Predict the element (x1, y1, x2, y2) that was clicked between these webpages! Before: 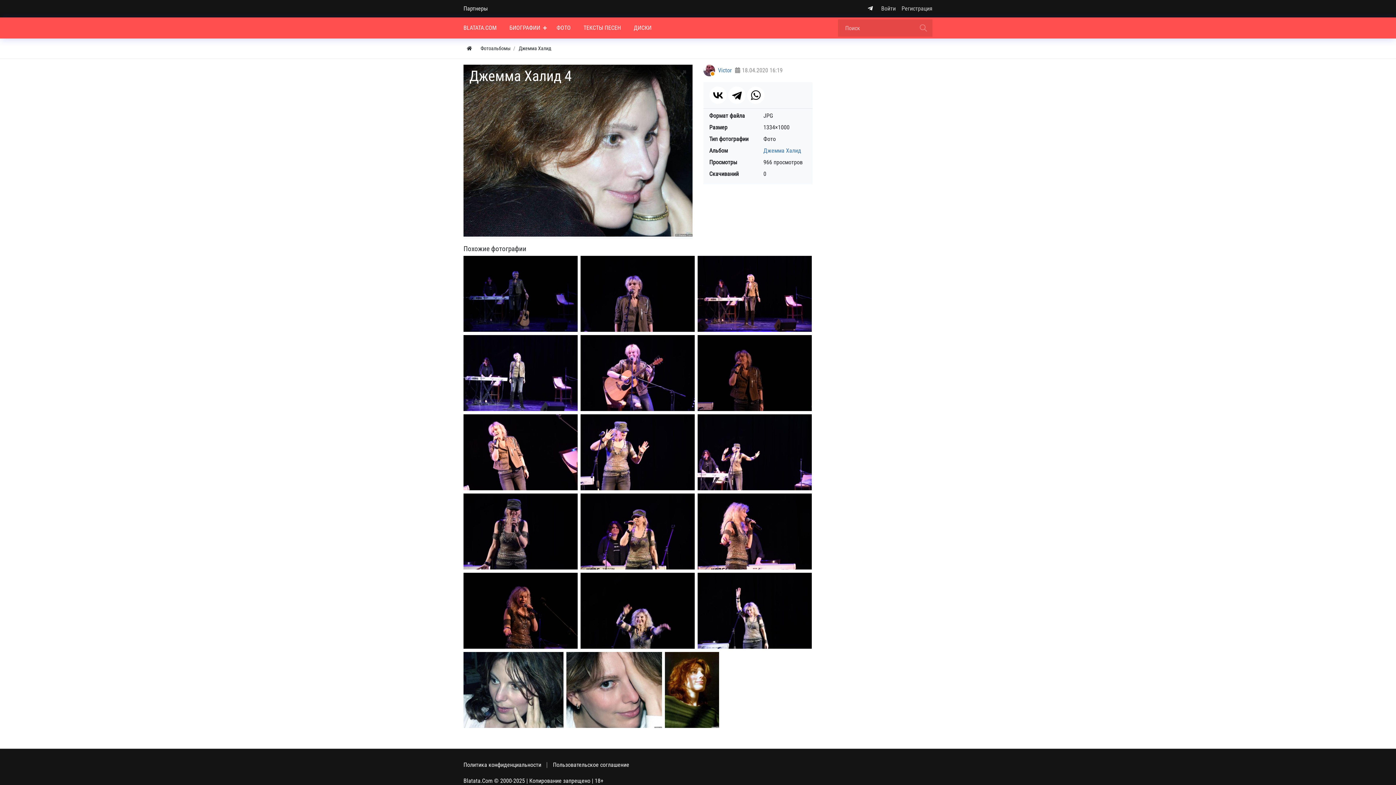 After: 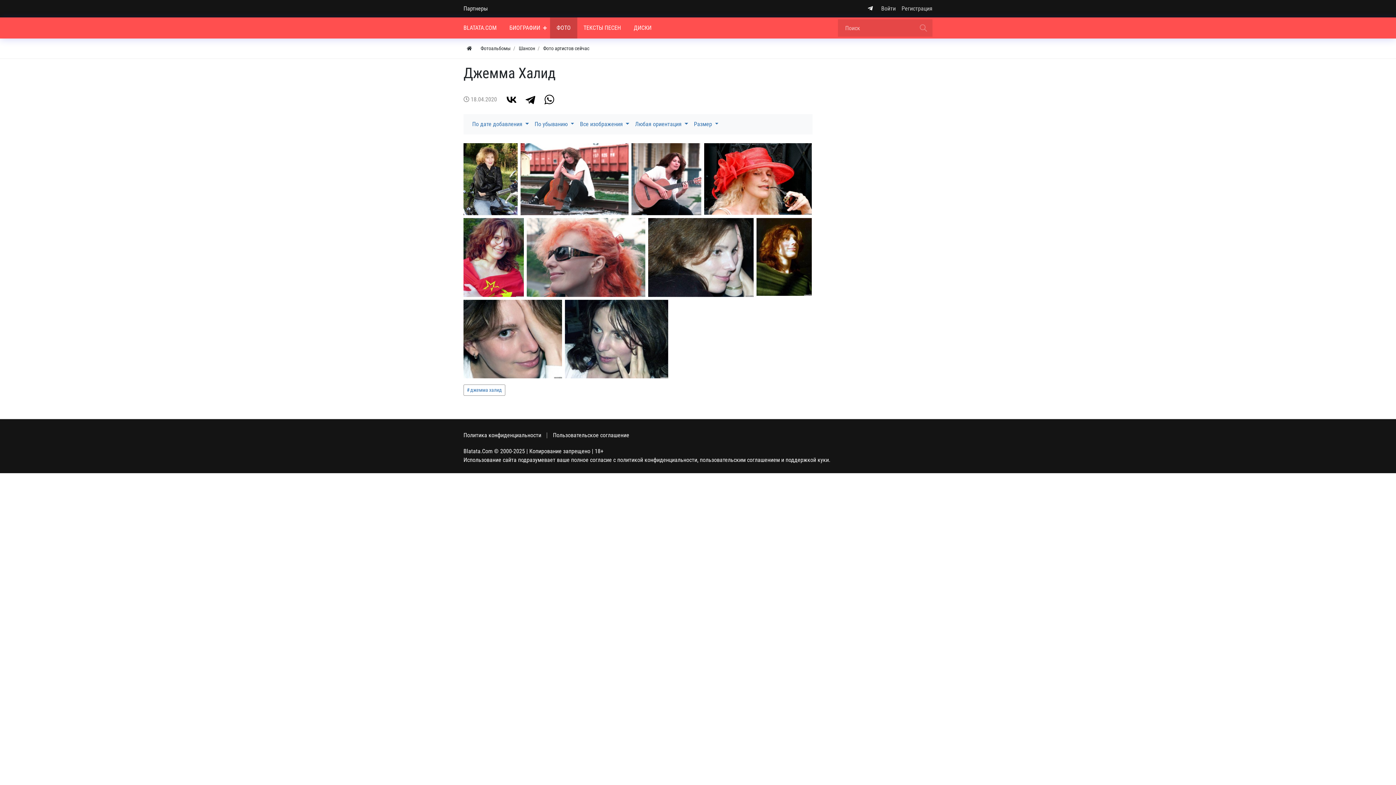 Action: label: Джемма Халид bbox: (518, 45, 551, 51)